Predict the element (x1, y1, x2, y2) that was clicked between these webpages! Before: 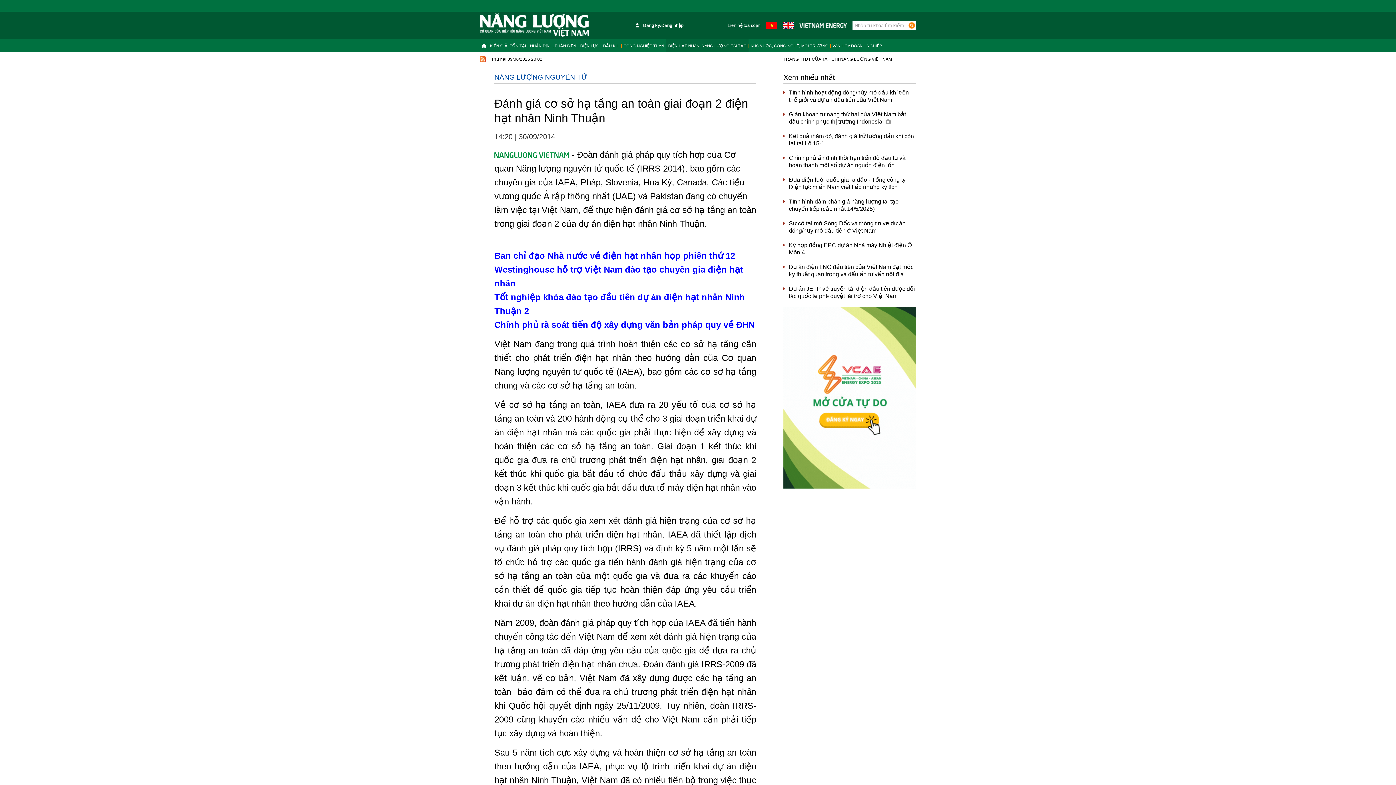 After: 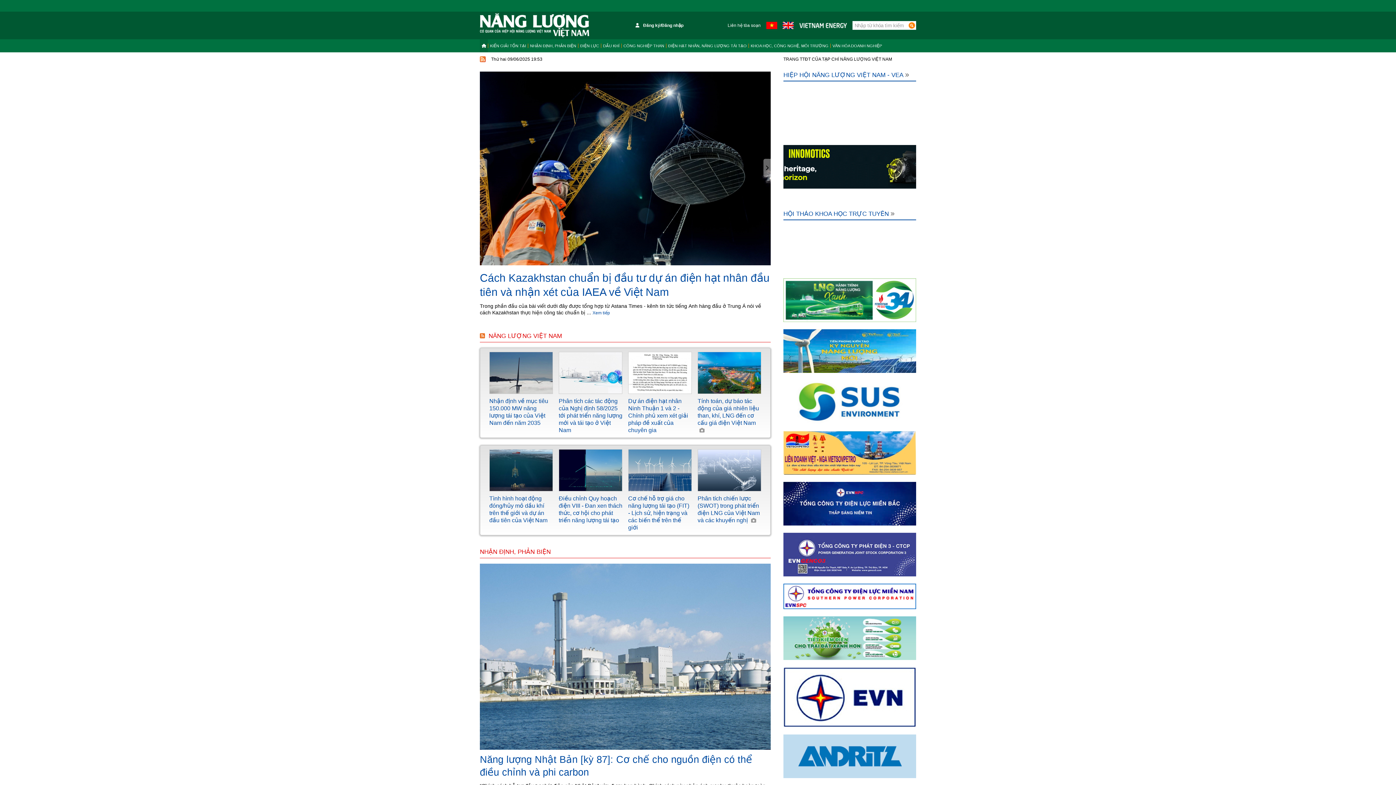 Action: bbox: (480, 13, 589, 37)